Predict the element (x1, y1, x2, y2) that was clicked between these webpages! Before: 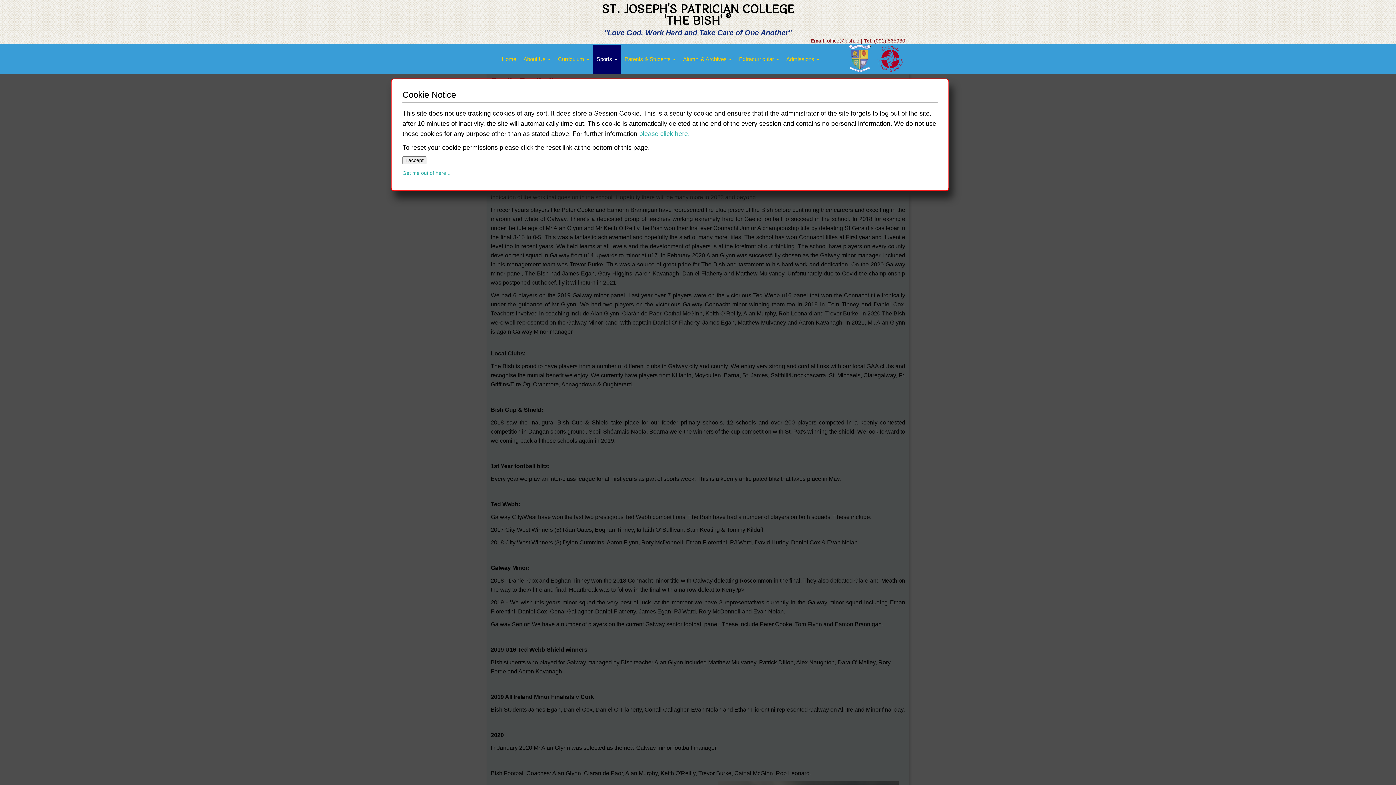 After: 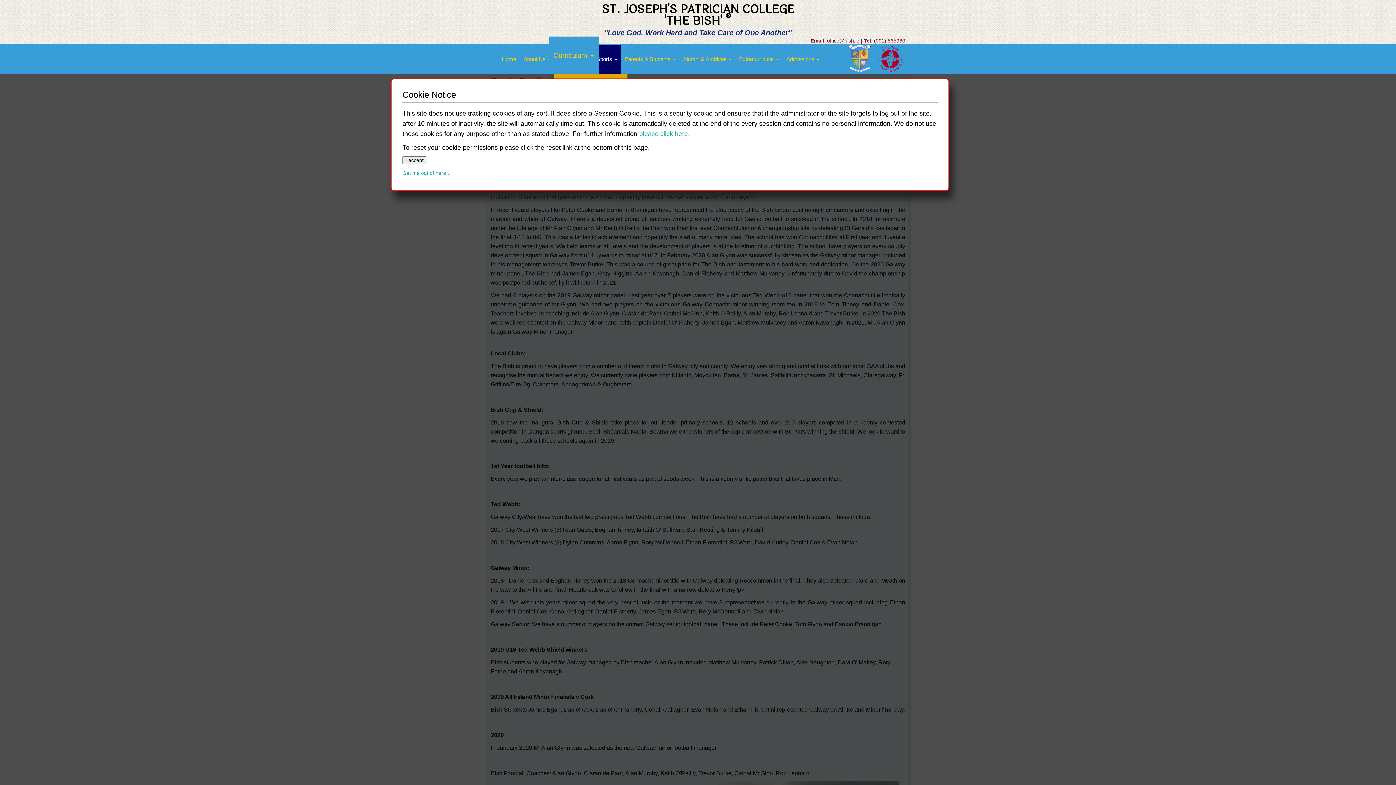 Action: label: Curriculum  bbox: (554, 44, 593, 73)